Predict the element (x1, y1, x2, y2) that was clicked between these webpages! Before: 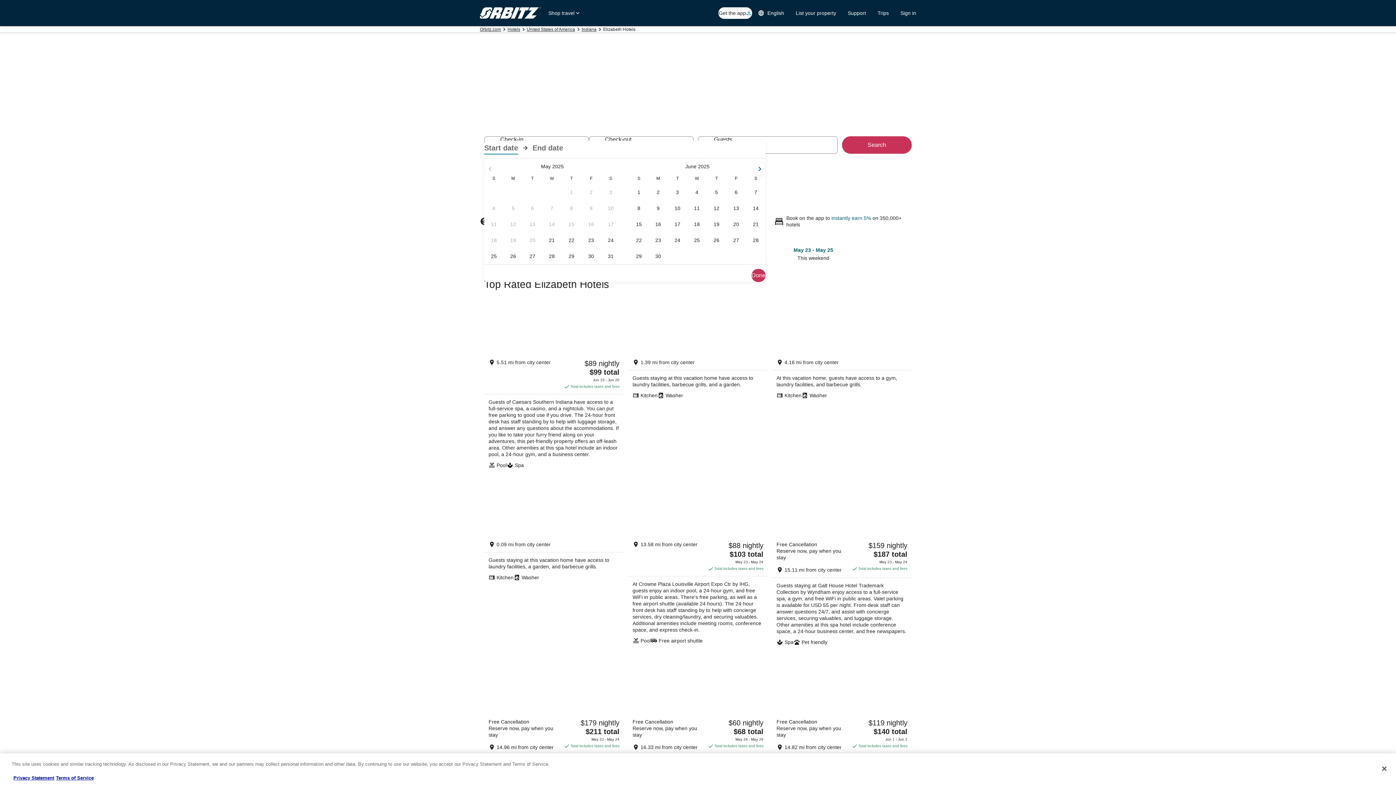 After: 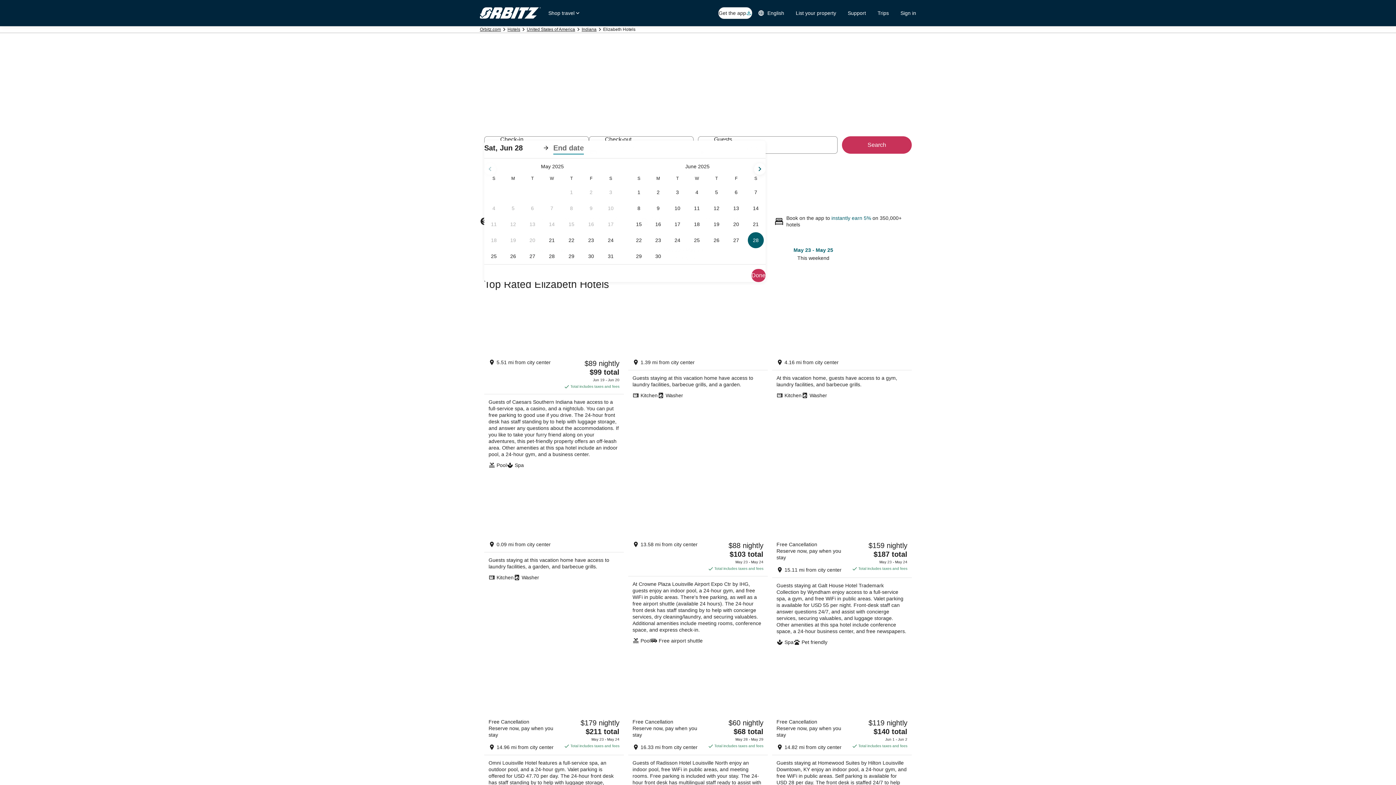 Action: label: Jun 28, 2025 bbox: (746, 232, 765, 248)